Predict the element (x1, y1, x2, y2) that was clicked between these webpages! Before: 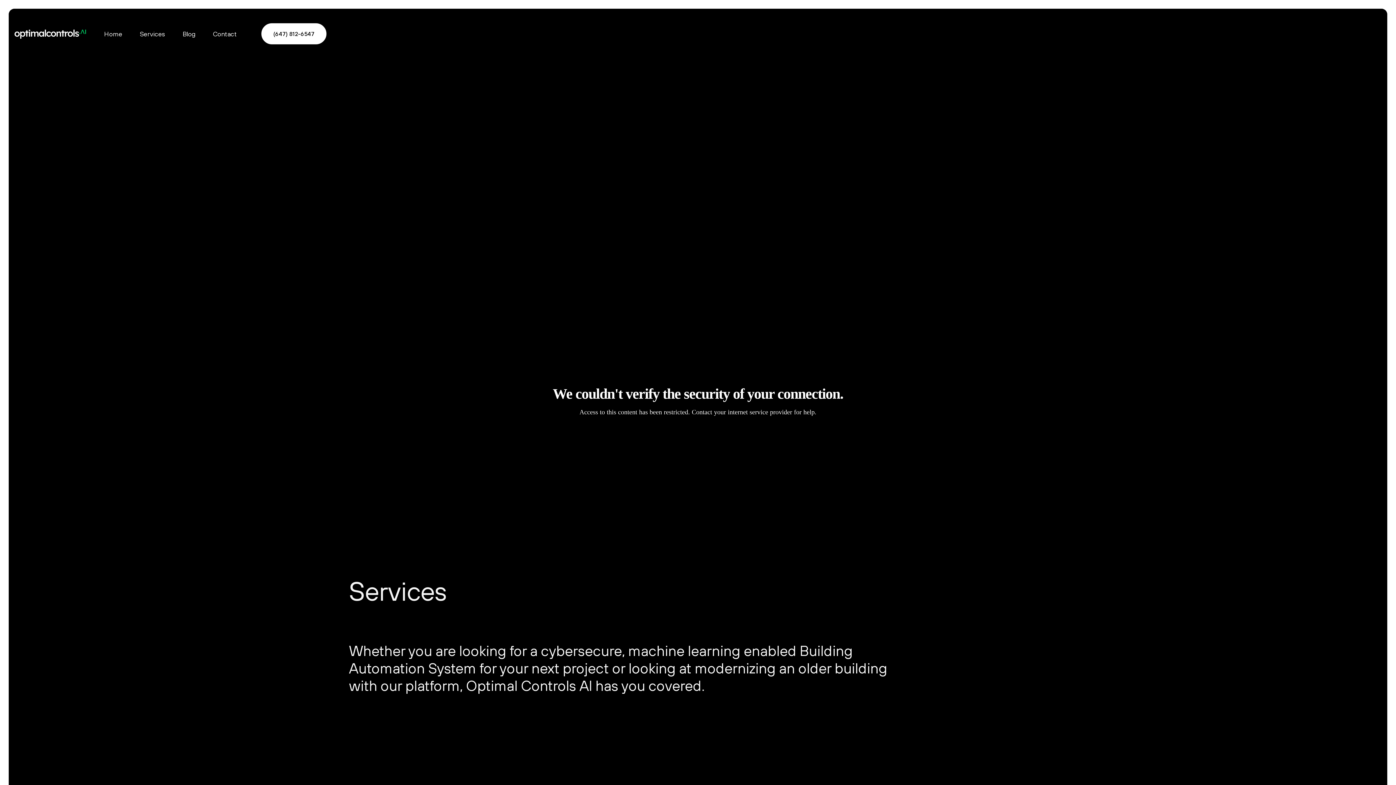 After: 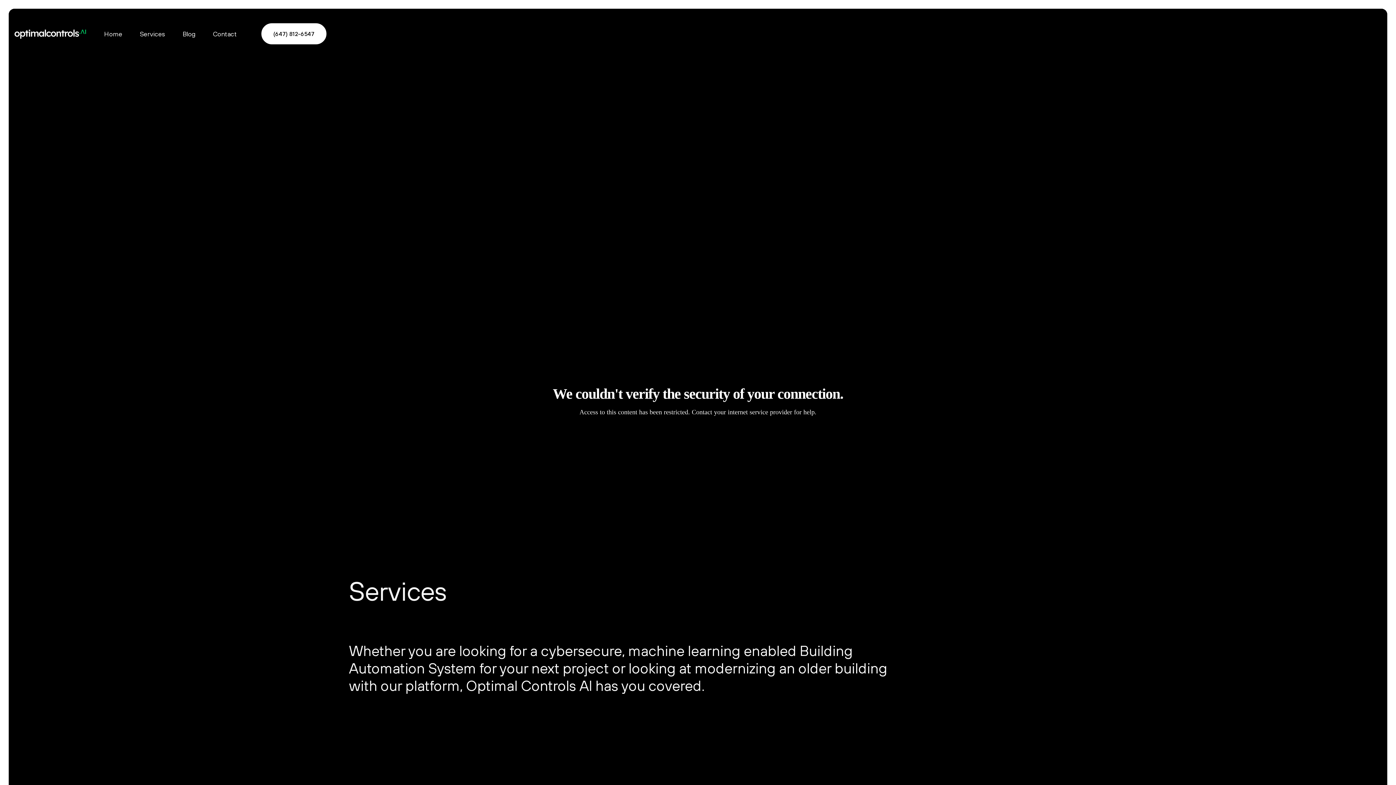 Action: bbox: (261, 23, 326, 44) label: (647) 812-6547